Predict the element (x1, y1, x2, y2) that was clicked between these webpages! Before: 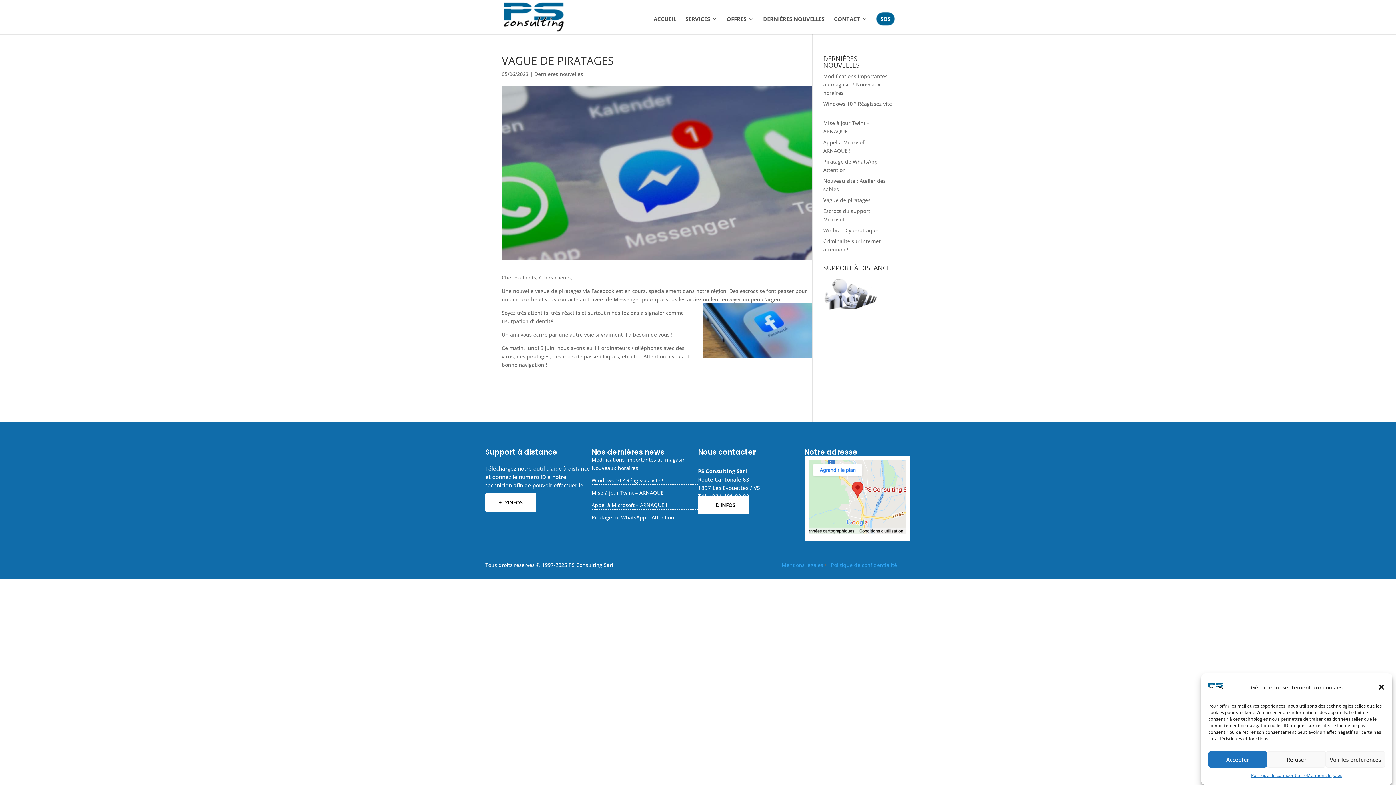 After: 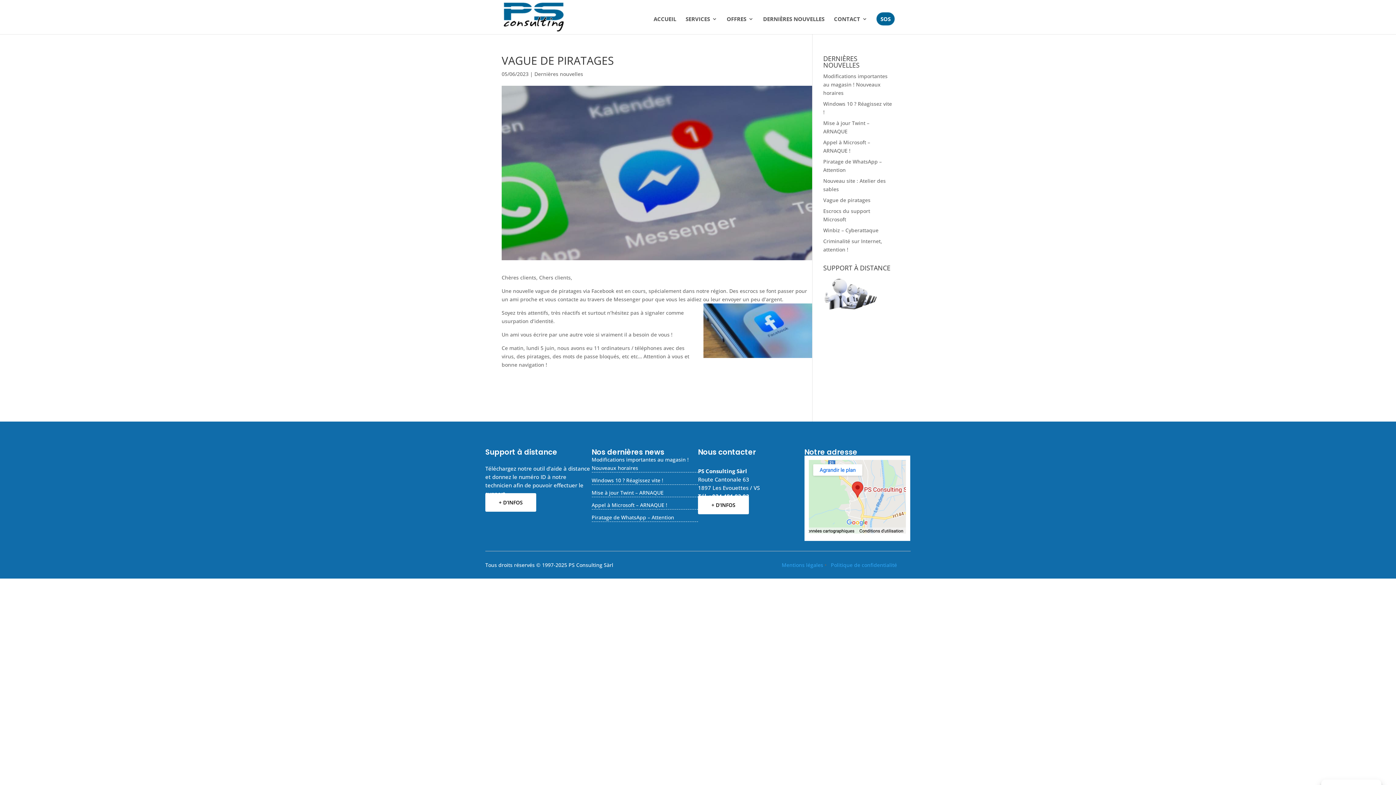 Action: bbox: (1267, 751, 1326, 768) label: Refuser